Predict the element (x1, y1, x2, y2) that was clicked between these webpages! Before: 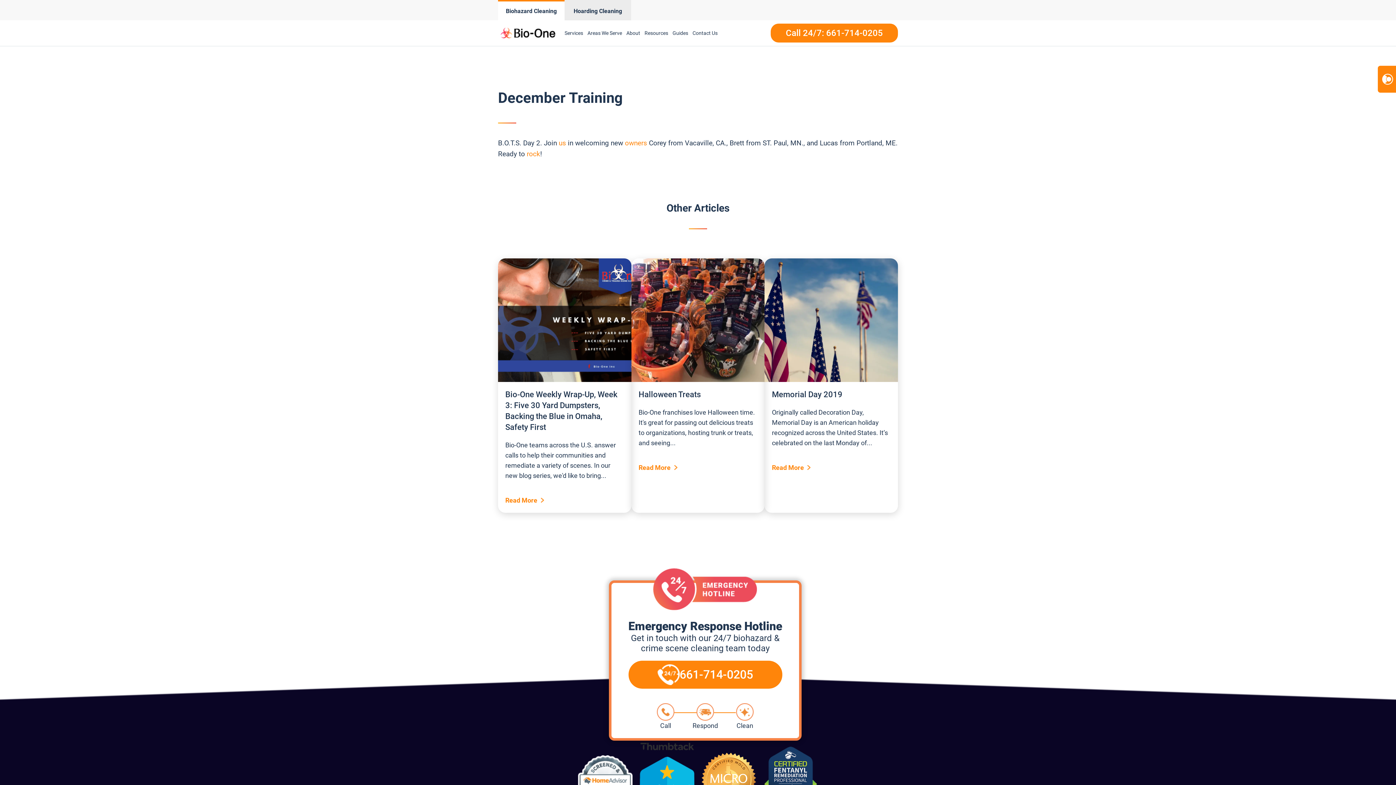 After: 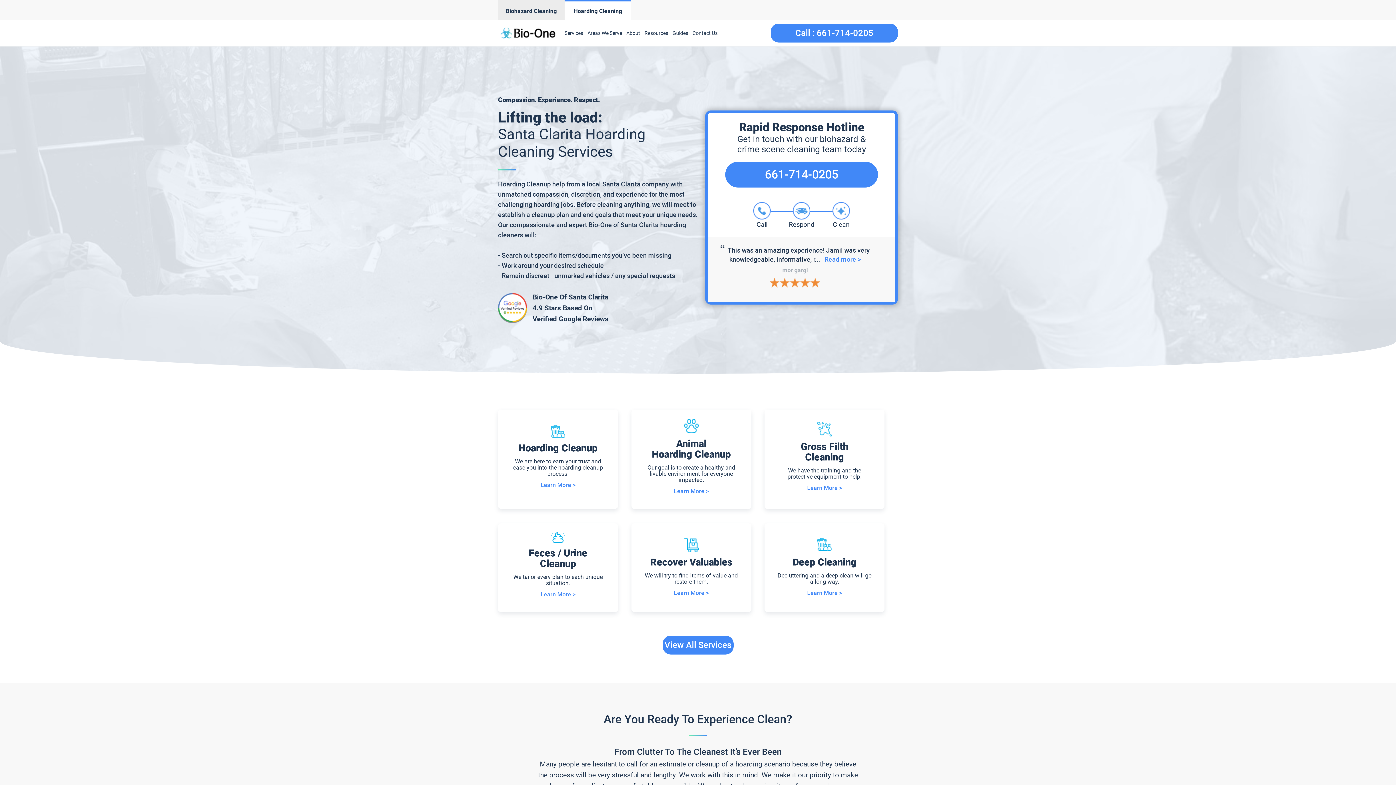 Action: bbox: (564, 0, 631, 20) label: Hoarding Cleaning